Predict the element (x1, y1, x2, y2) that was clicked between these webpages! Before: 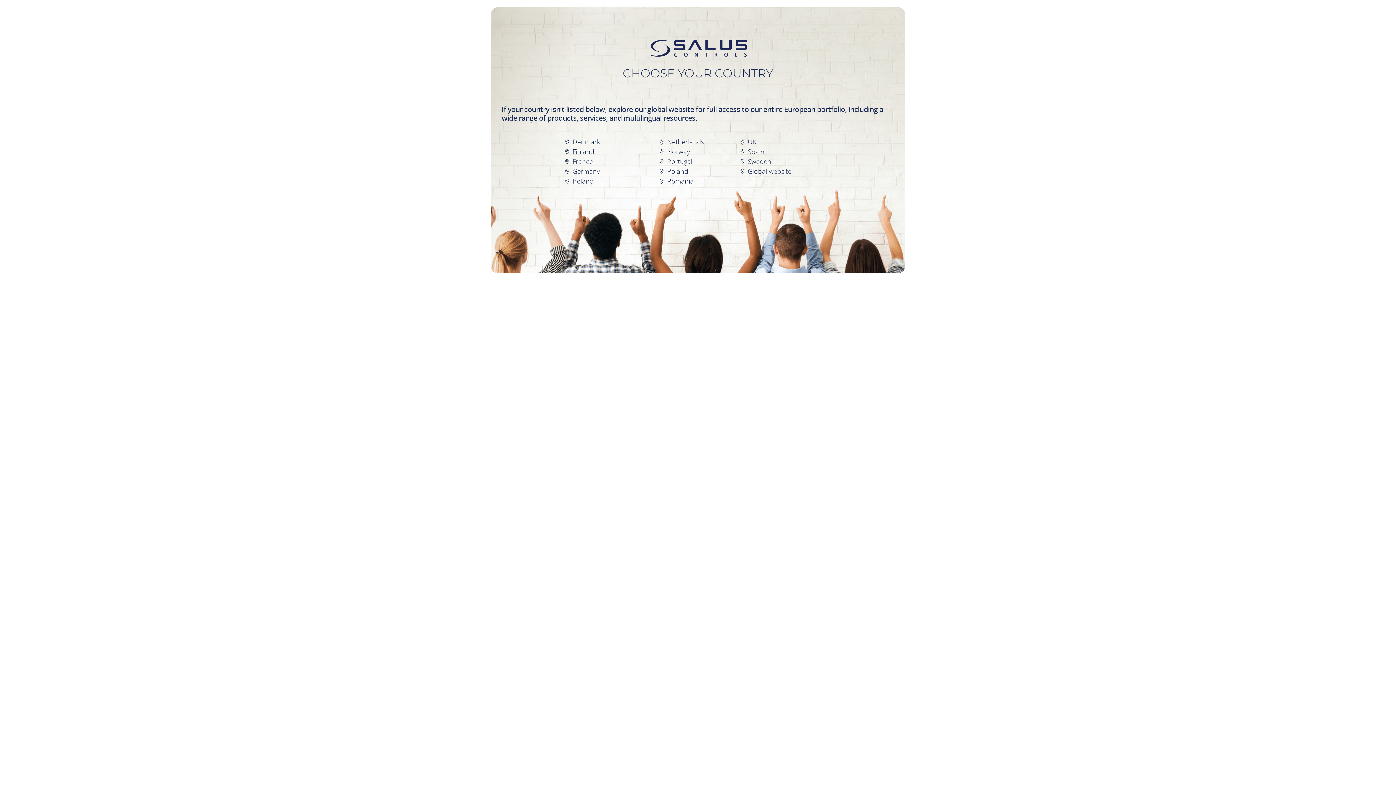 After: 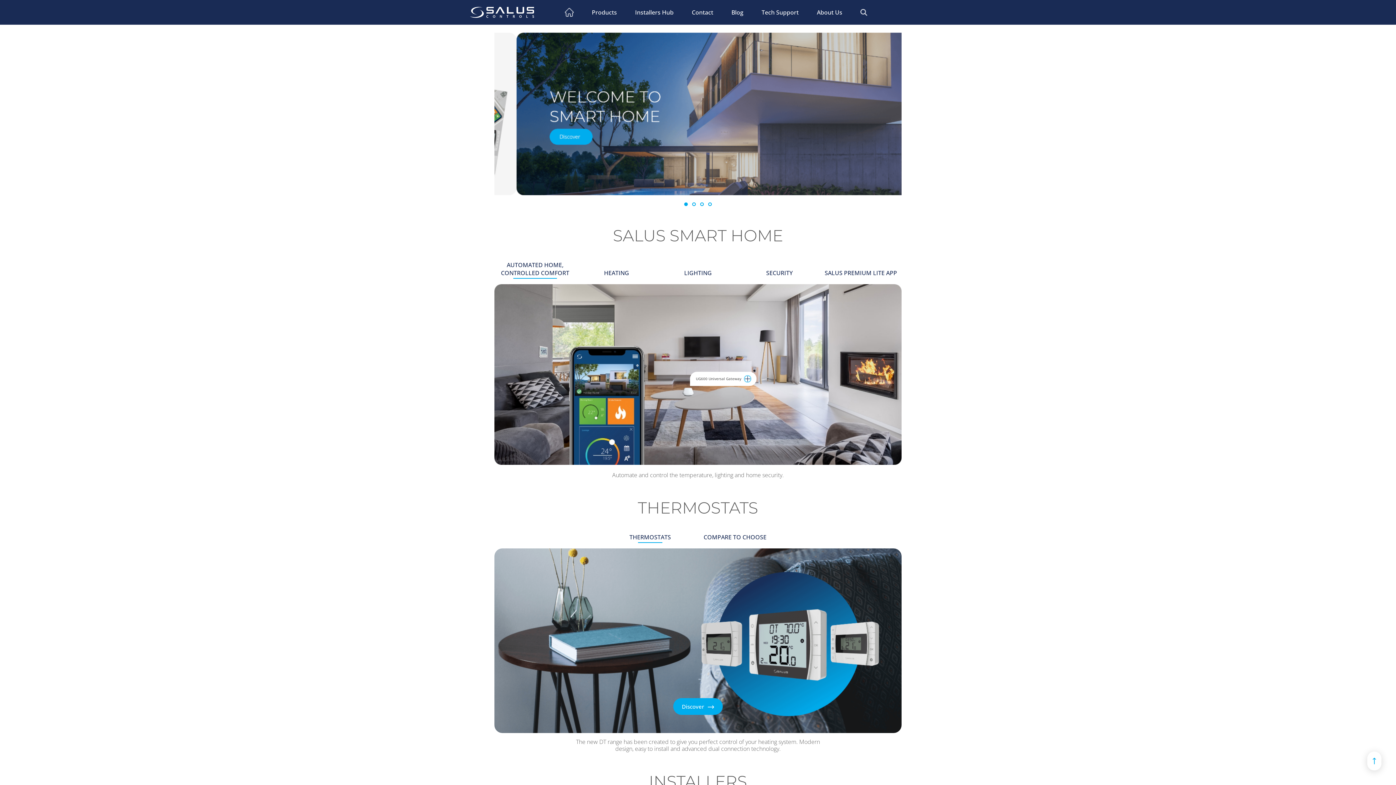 Action: bbox: (564, 176, 651, 186) label: Ireland